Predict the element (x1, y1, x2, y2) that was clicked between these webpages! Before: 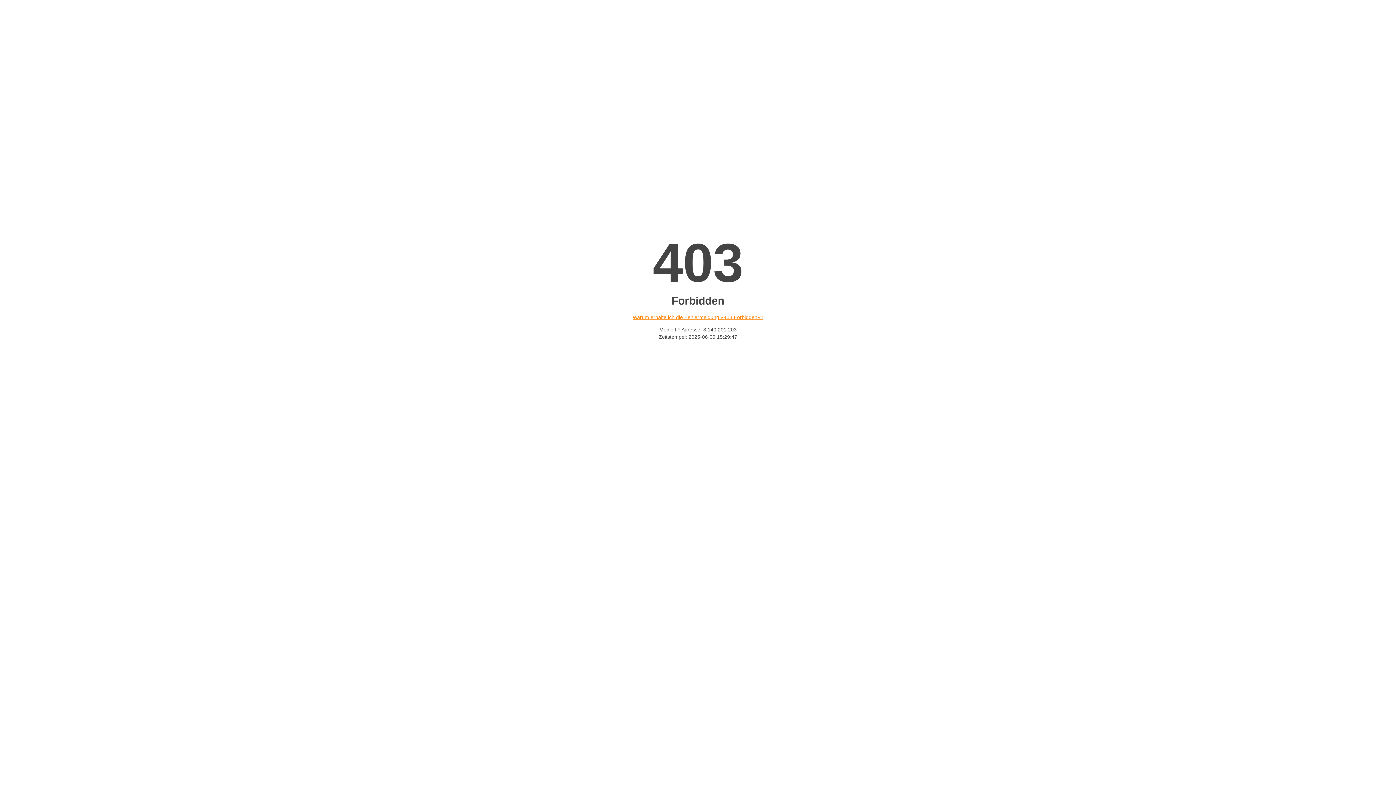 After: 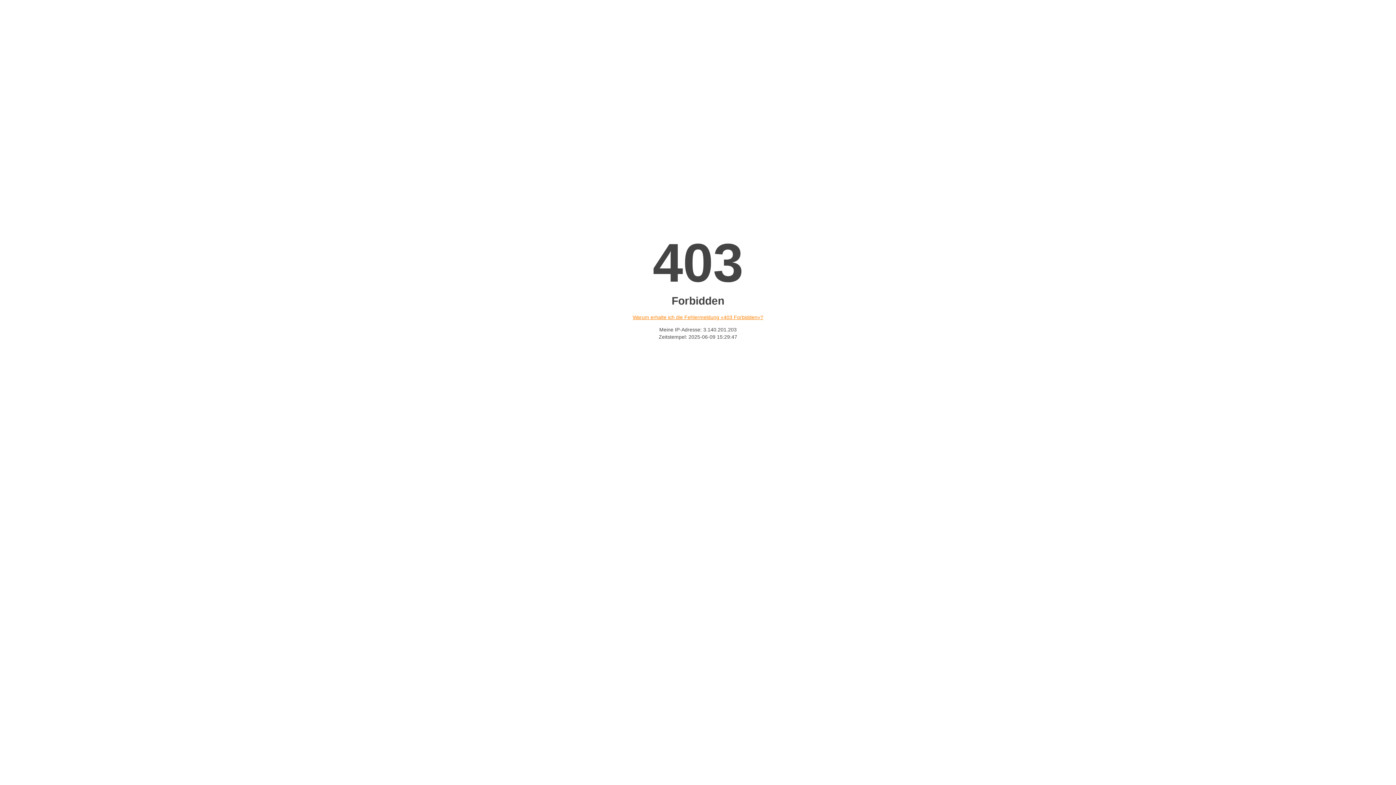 Action: bbox: (632, 314, 763, 320) label: Warum erhalte ich die Fehlermeldung «403 Forbidden»?